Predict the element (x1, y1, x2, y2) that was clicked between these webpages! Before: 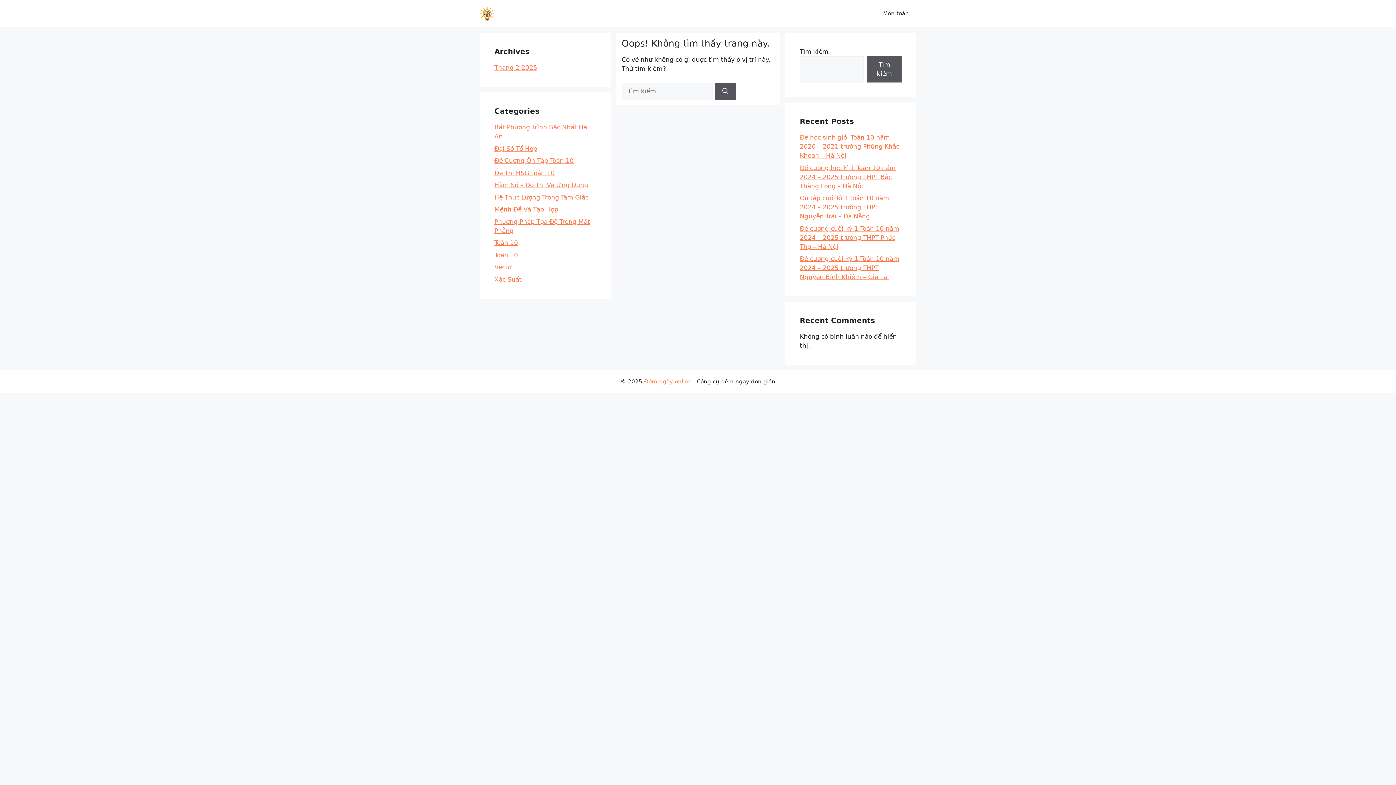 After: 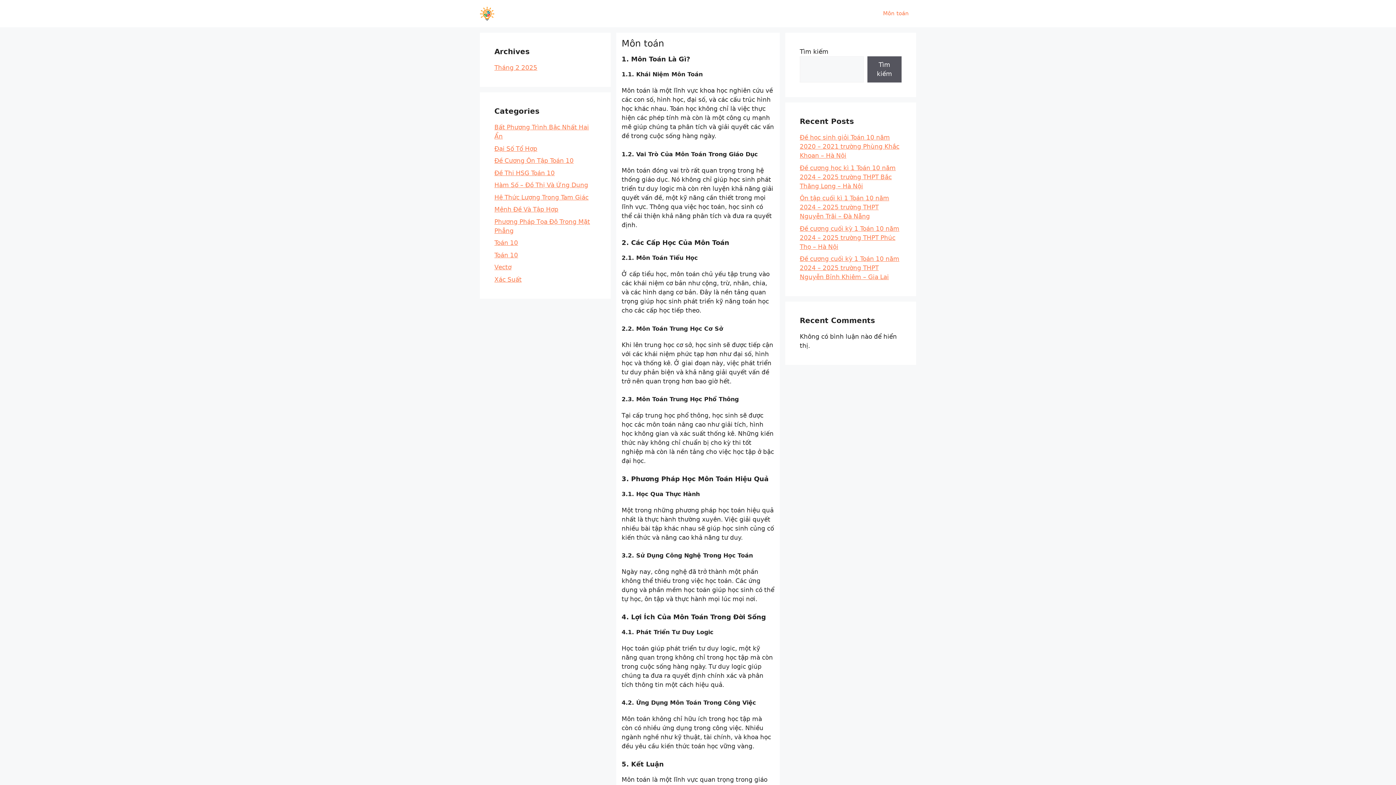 Action: bbox: (480, 9, 494, 16)